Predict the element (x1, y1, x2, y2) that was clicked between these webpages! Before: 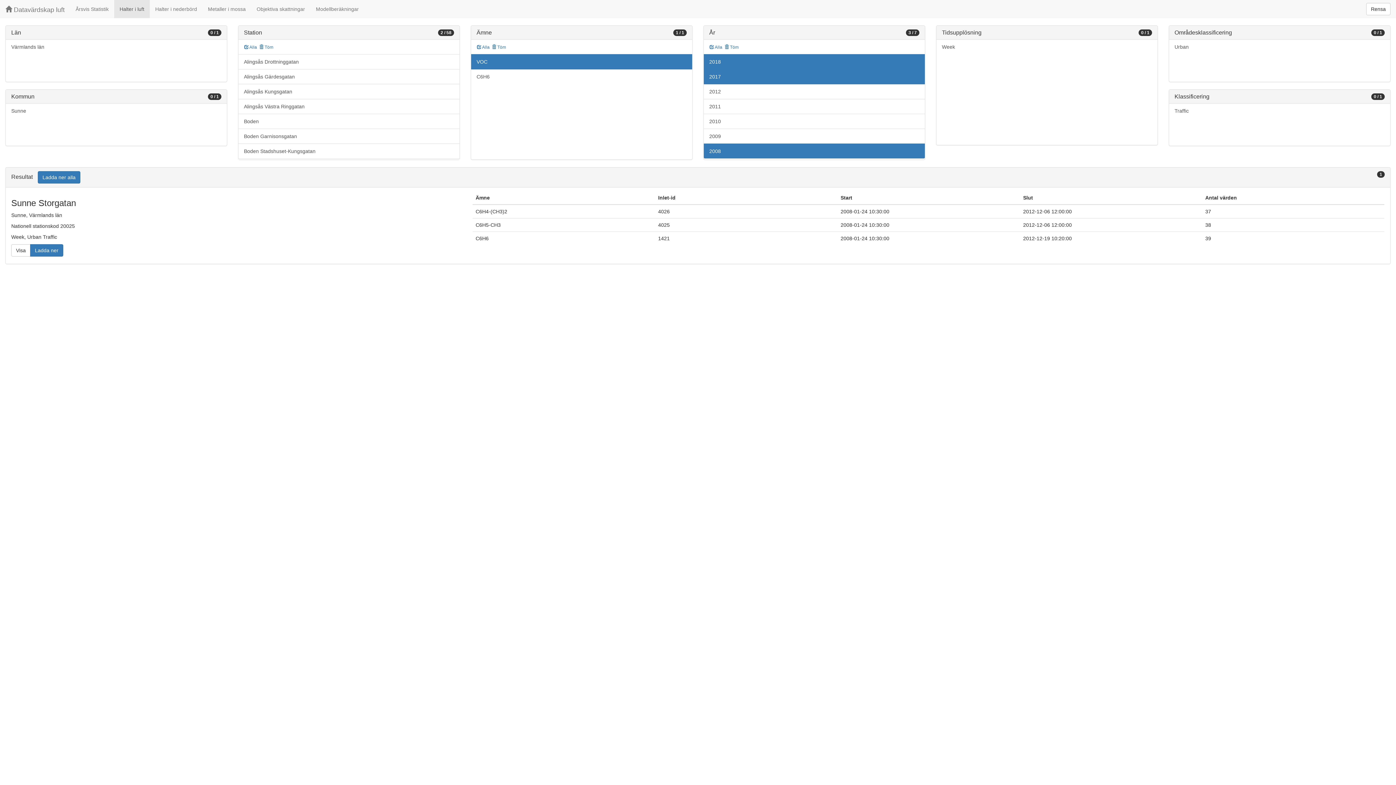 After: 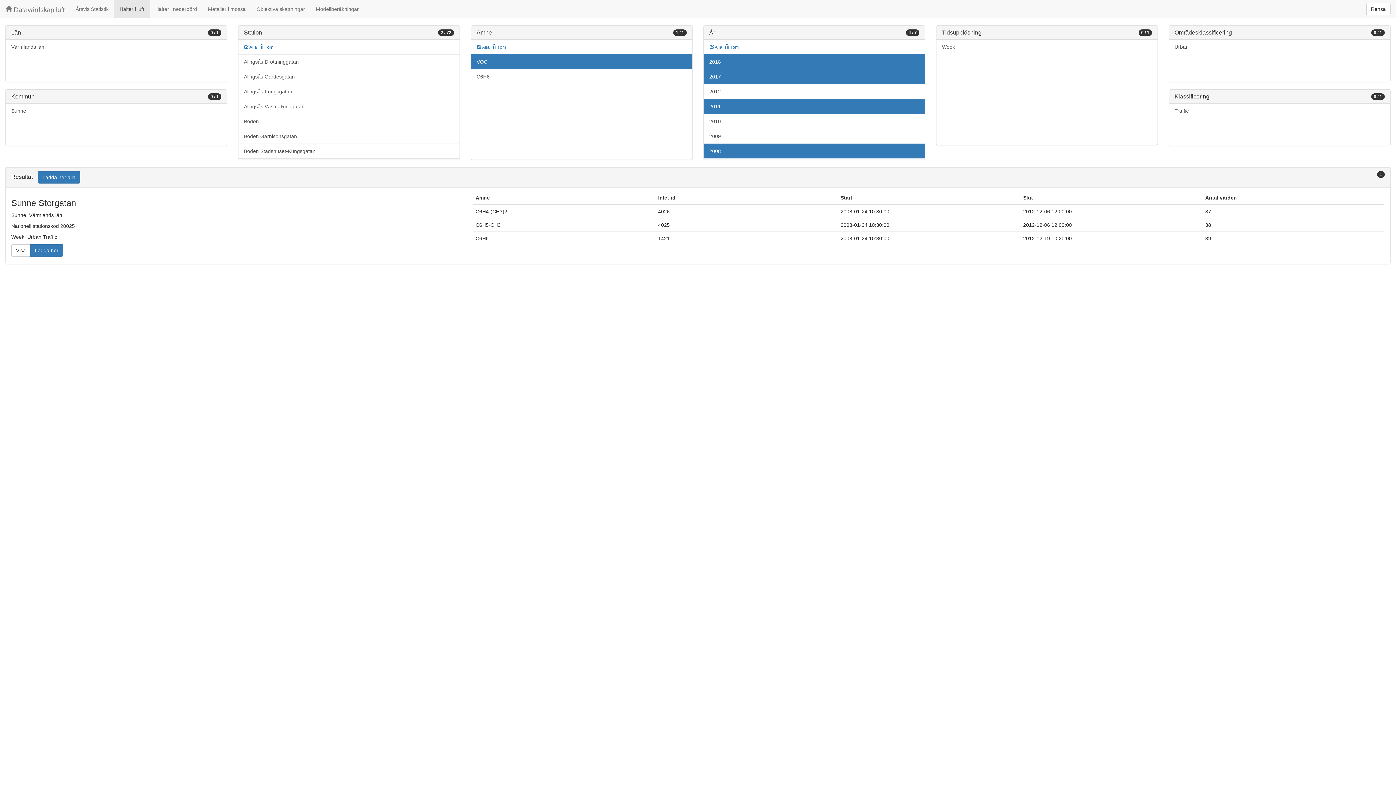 Action: bbox: (703, 99, 925, 114) label: 2011